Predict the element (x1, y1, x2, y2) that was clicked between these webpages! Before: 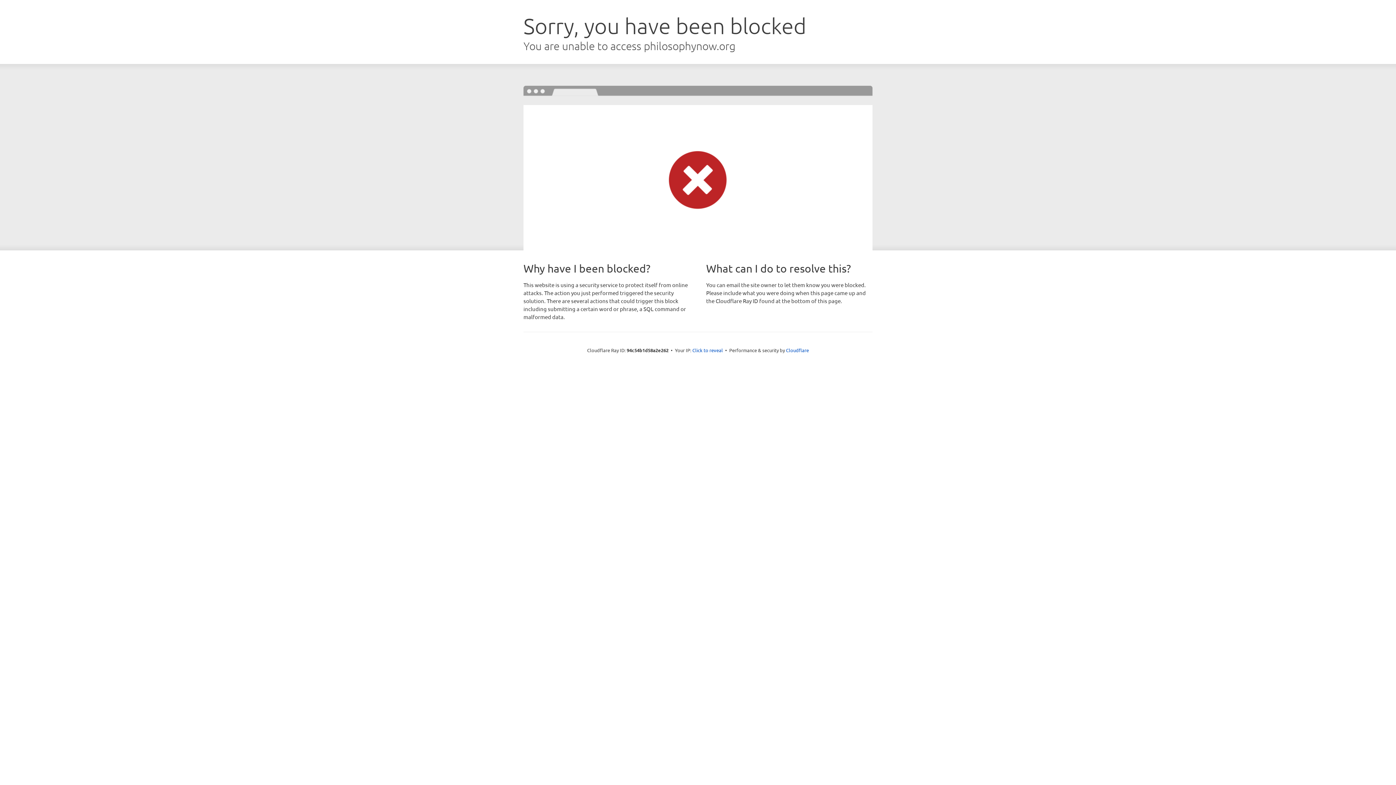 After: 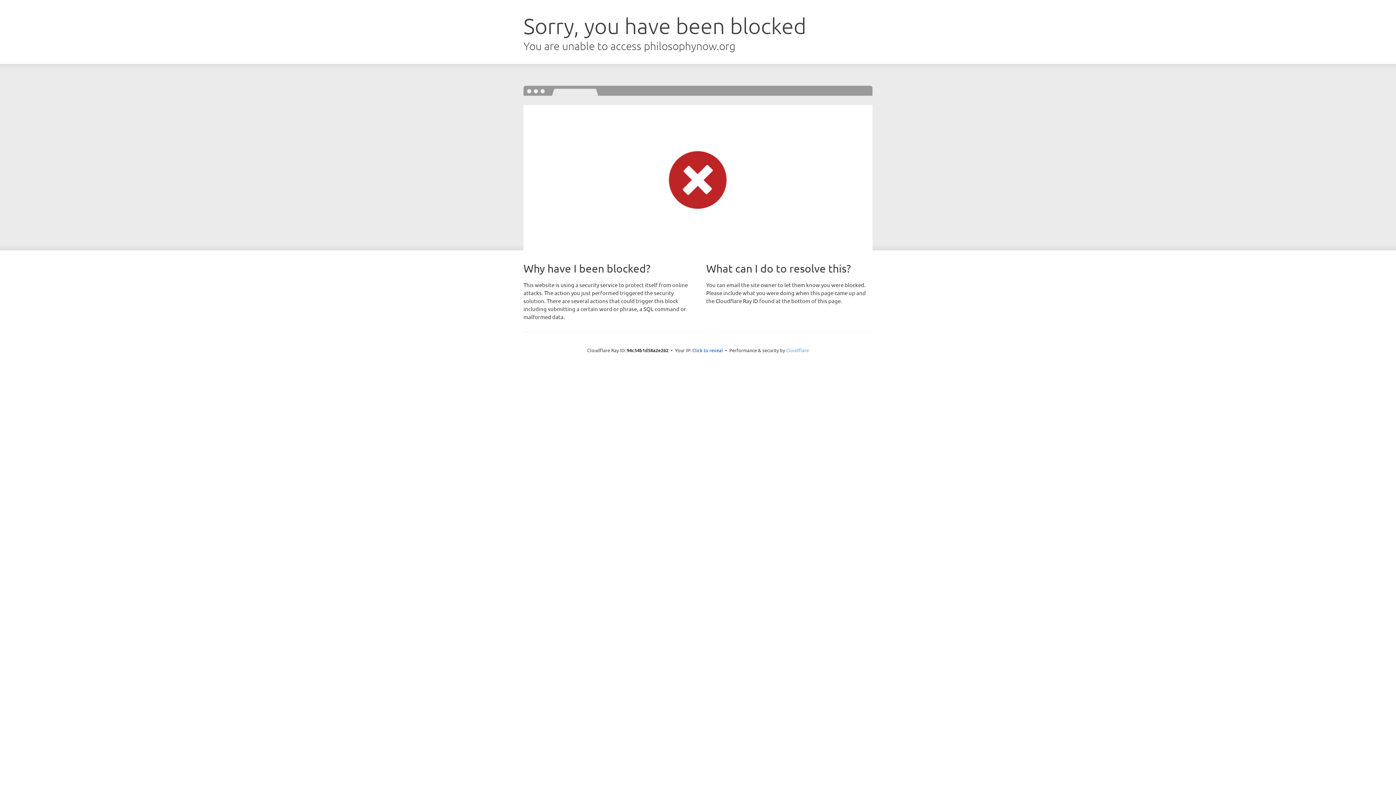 Action: bbox: (786, 347, 809, 353) label: Cloudflare